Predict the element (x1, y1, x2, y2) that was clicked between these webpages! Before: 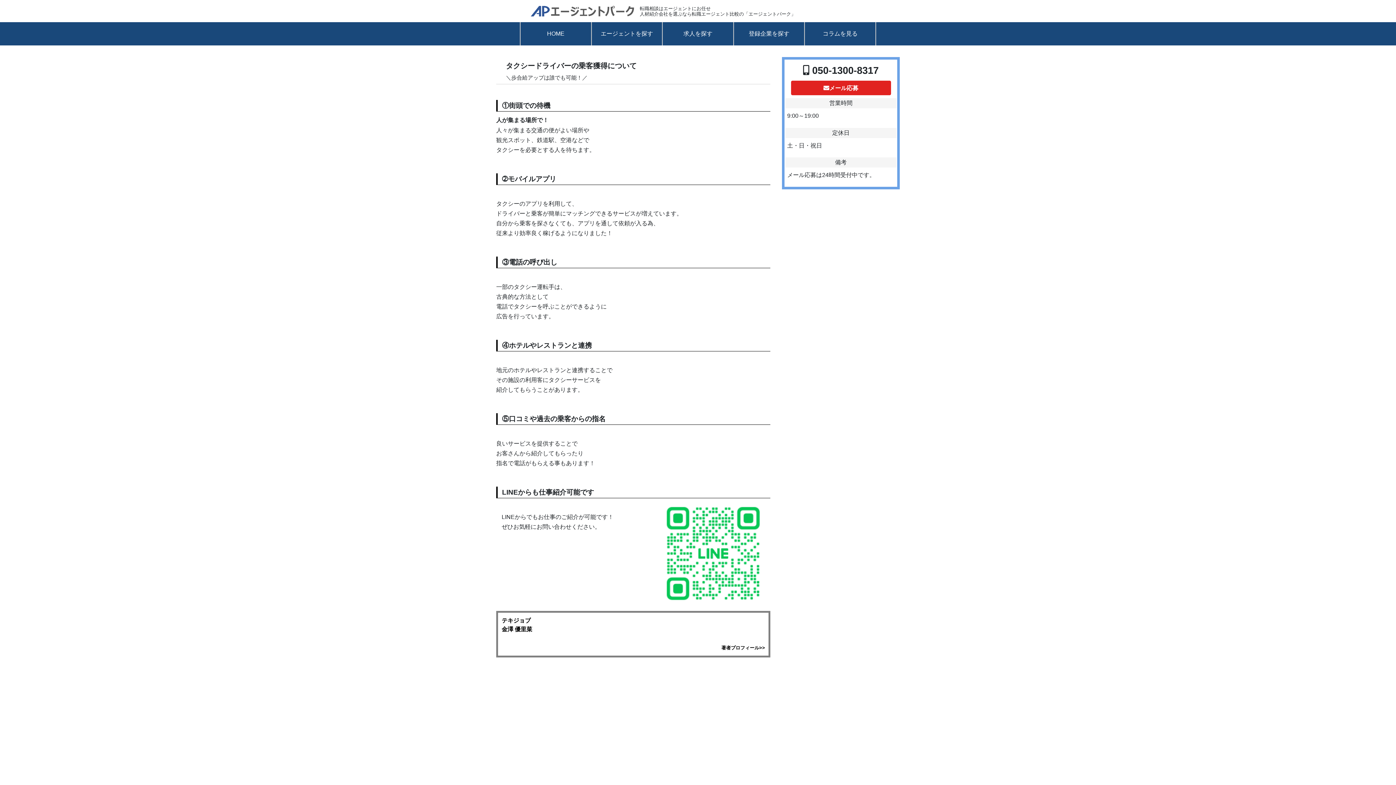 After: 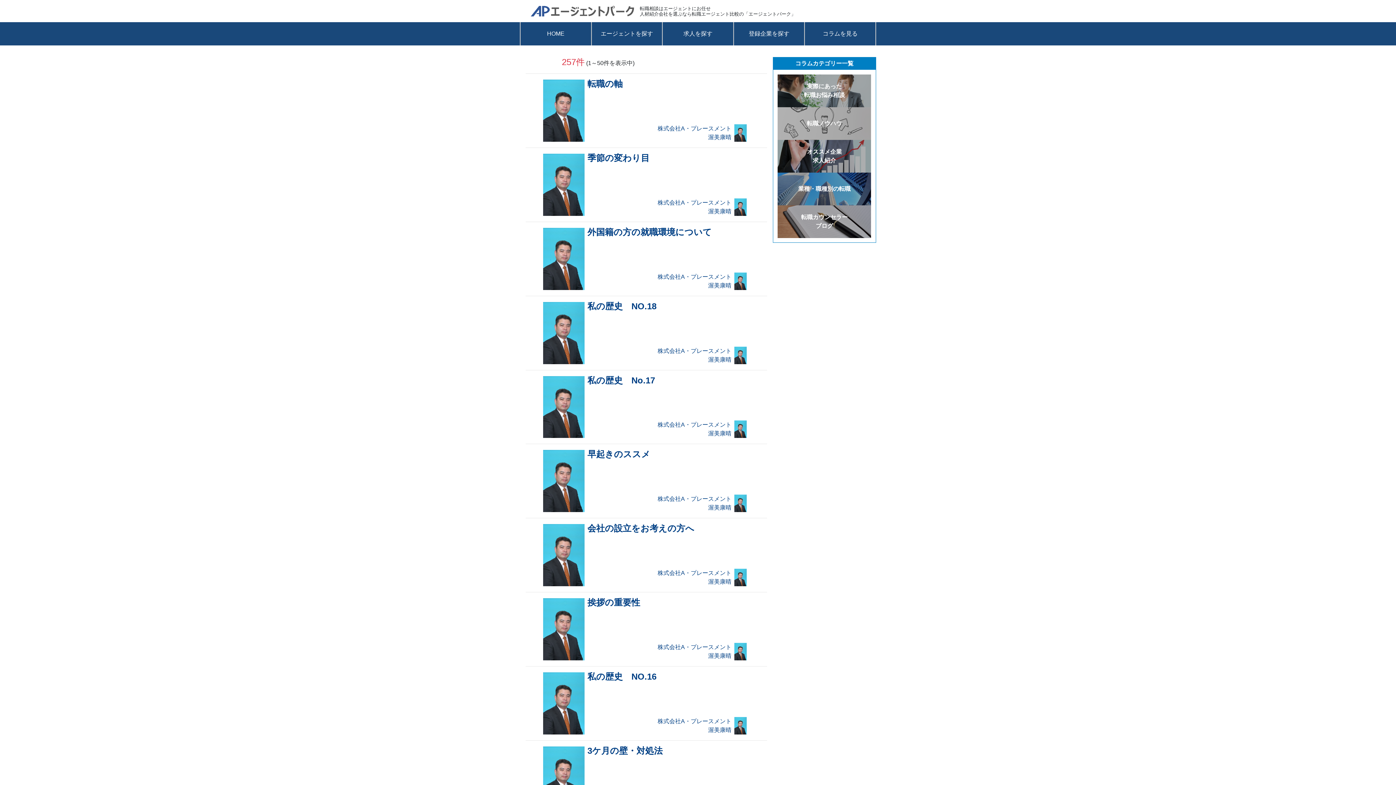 Action: bbox: (804, 22, 875, 45) label: コラムを見る